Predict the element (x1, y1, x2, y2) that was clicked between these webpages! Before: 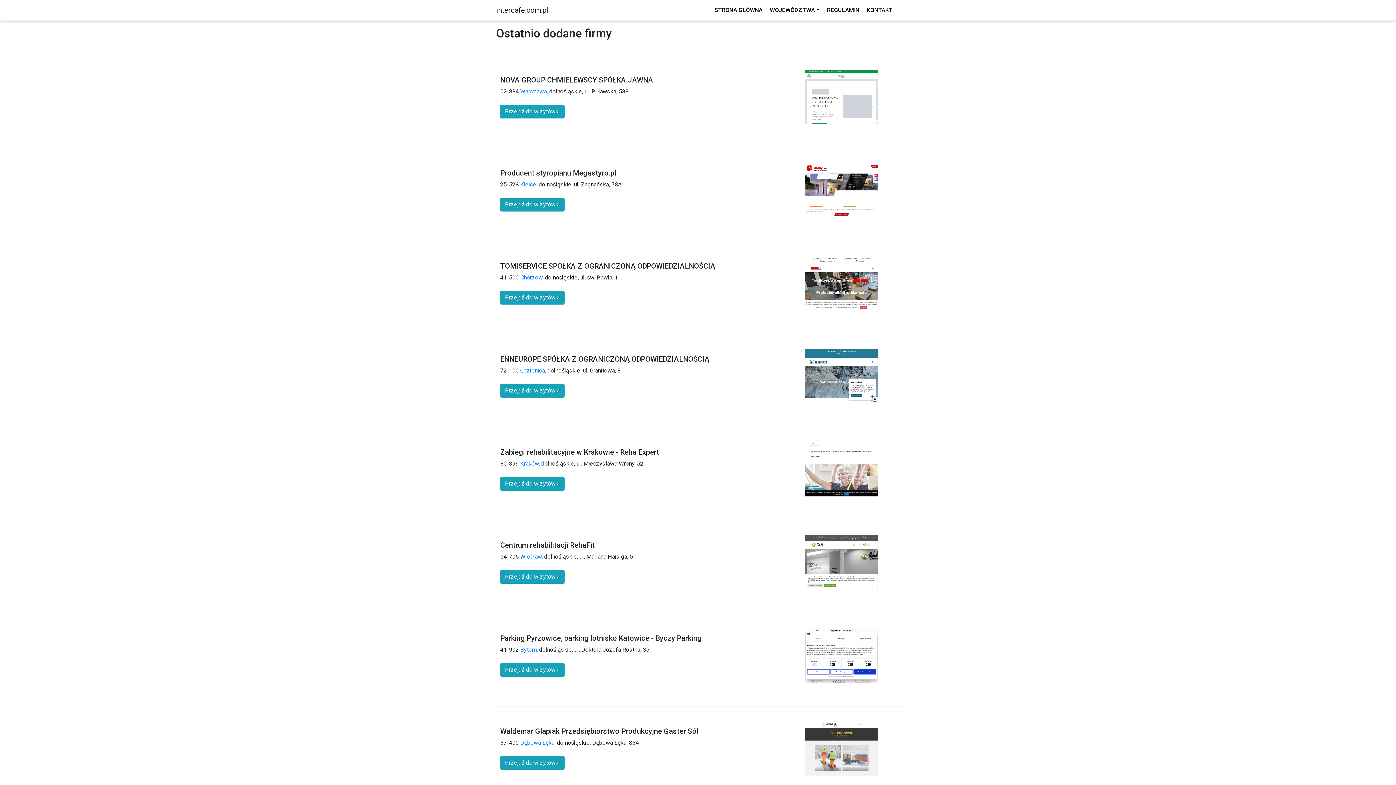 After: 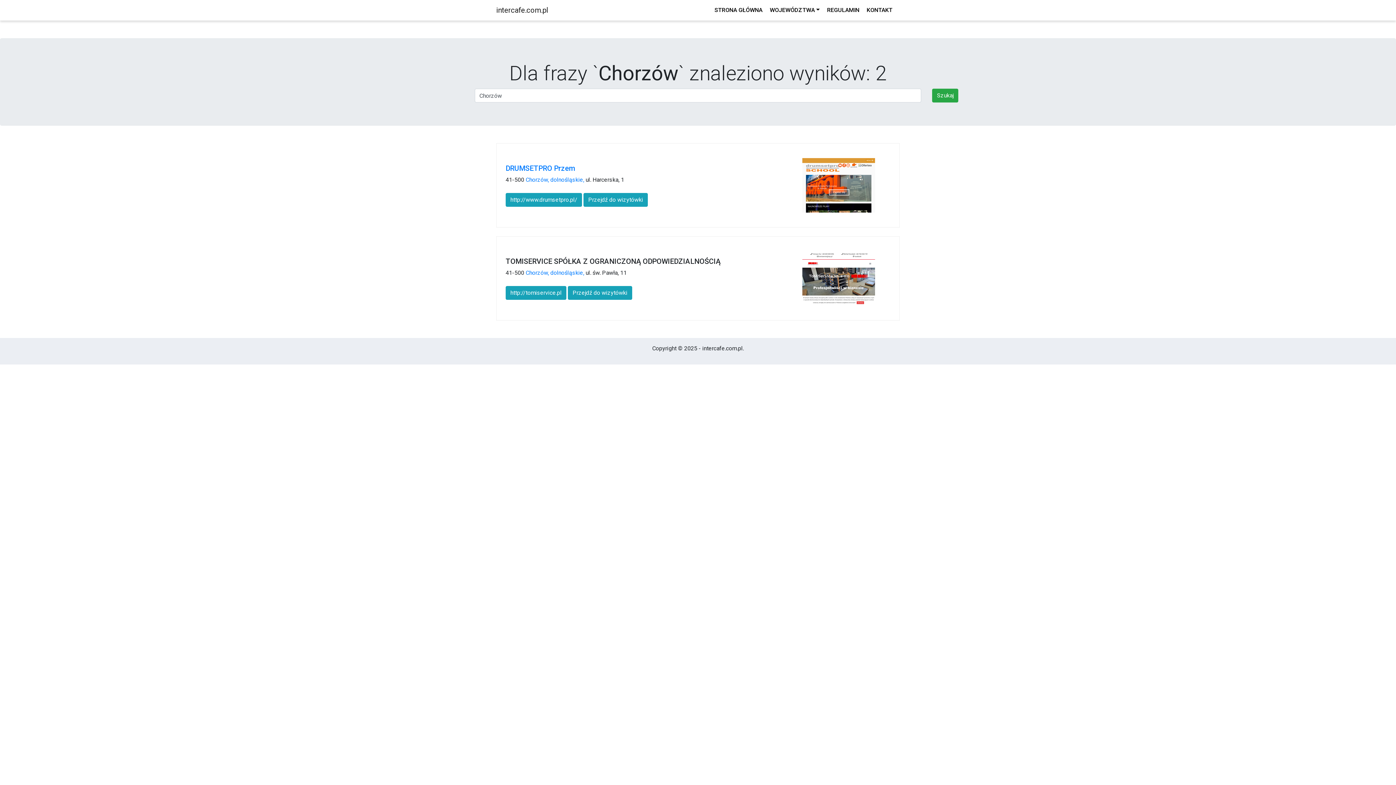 Action: label: Chorzów,  bbox: (520, 274, 545, 281)